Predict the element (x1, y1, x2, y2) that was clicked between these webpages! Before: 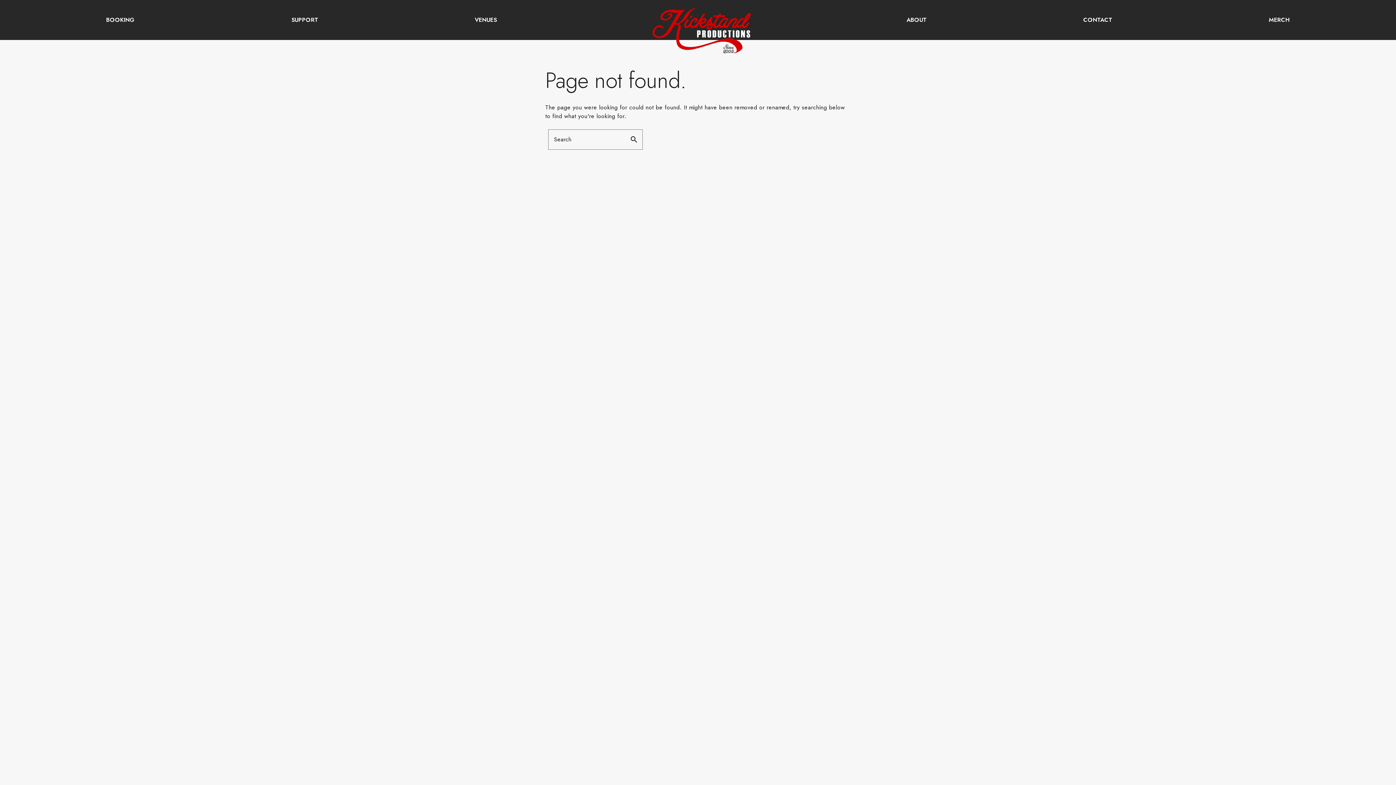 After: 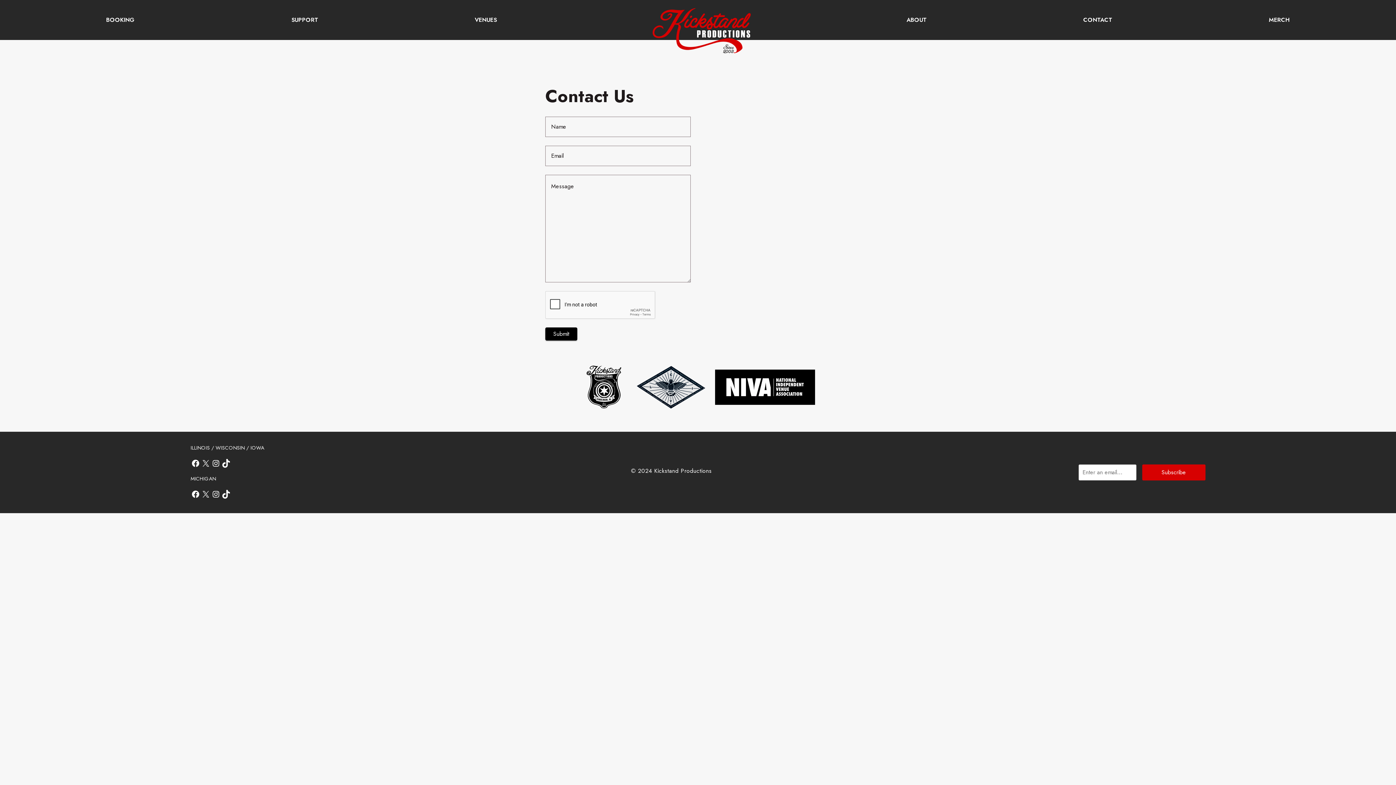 Action: bbox: (1071, 11, 1124, 28) label: CONTACT